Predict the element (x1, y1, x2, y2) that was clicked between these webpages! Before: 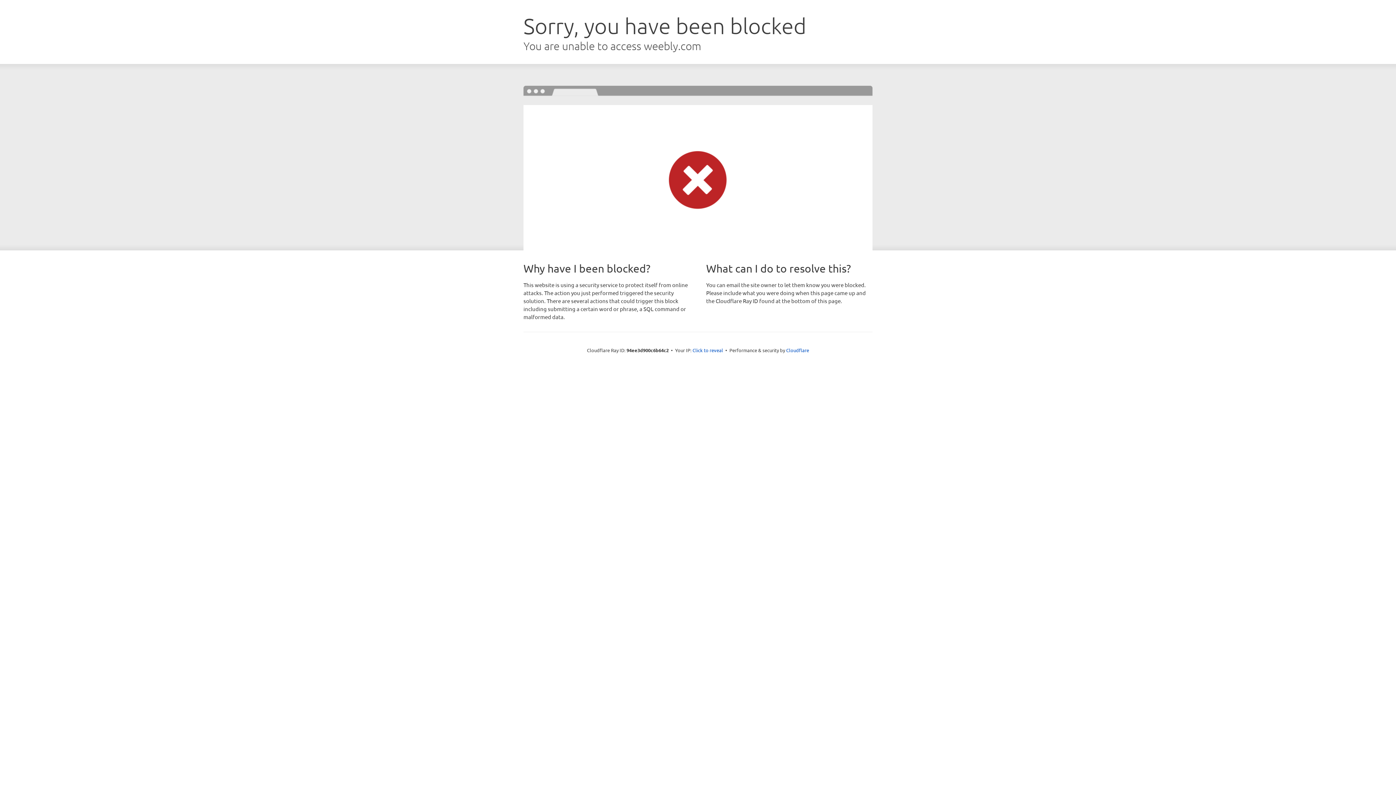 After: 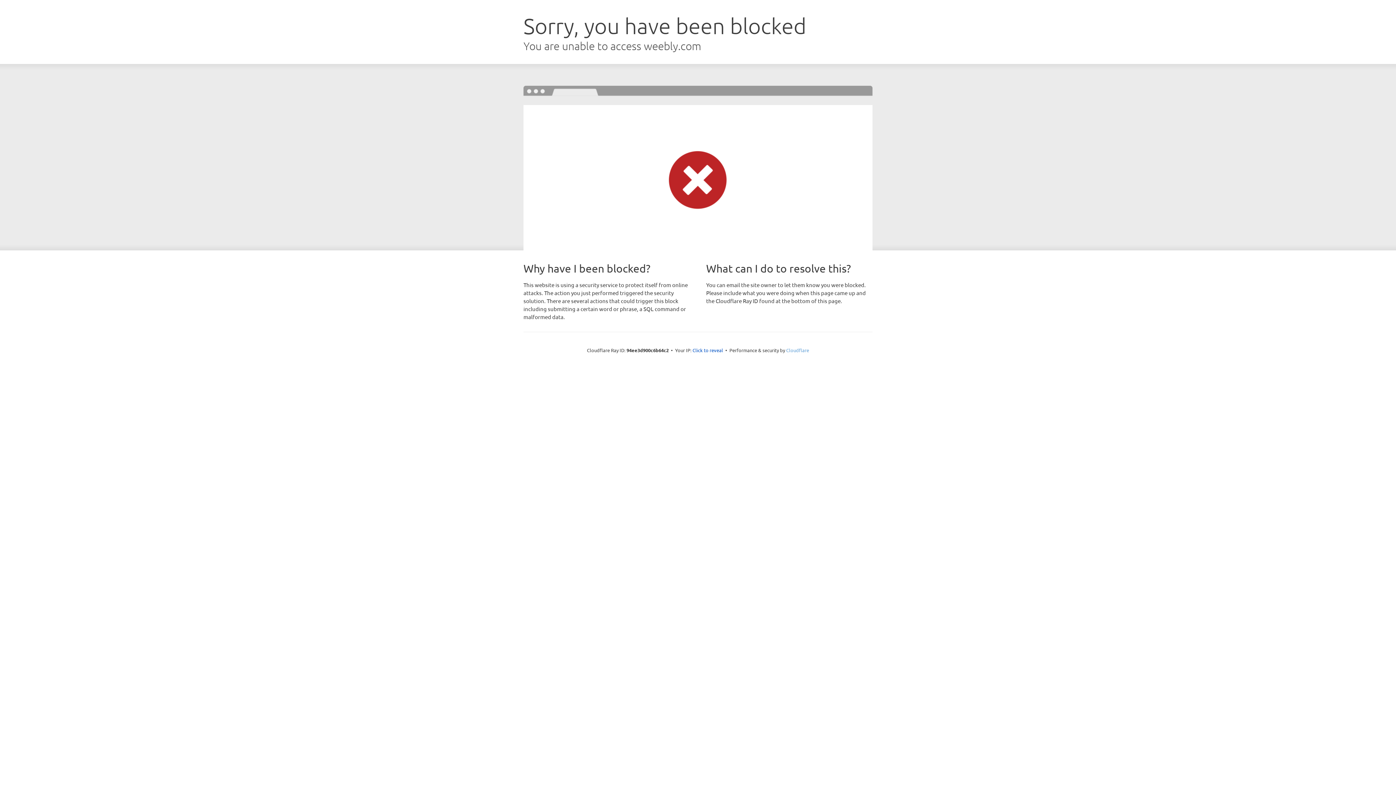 Action: bbox: (786, 347, 809, 353) label: Cloudflare